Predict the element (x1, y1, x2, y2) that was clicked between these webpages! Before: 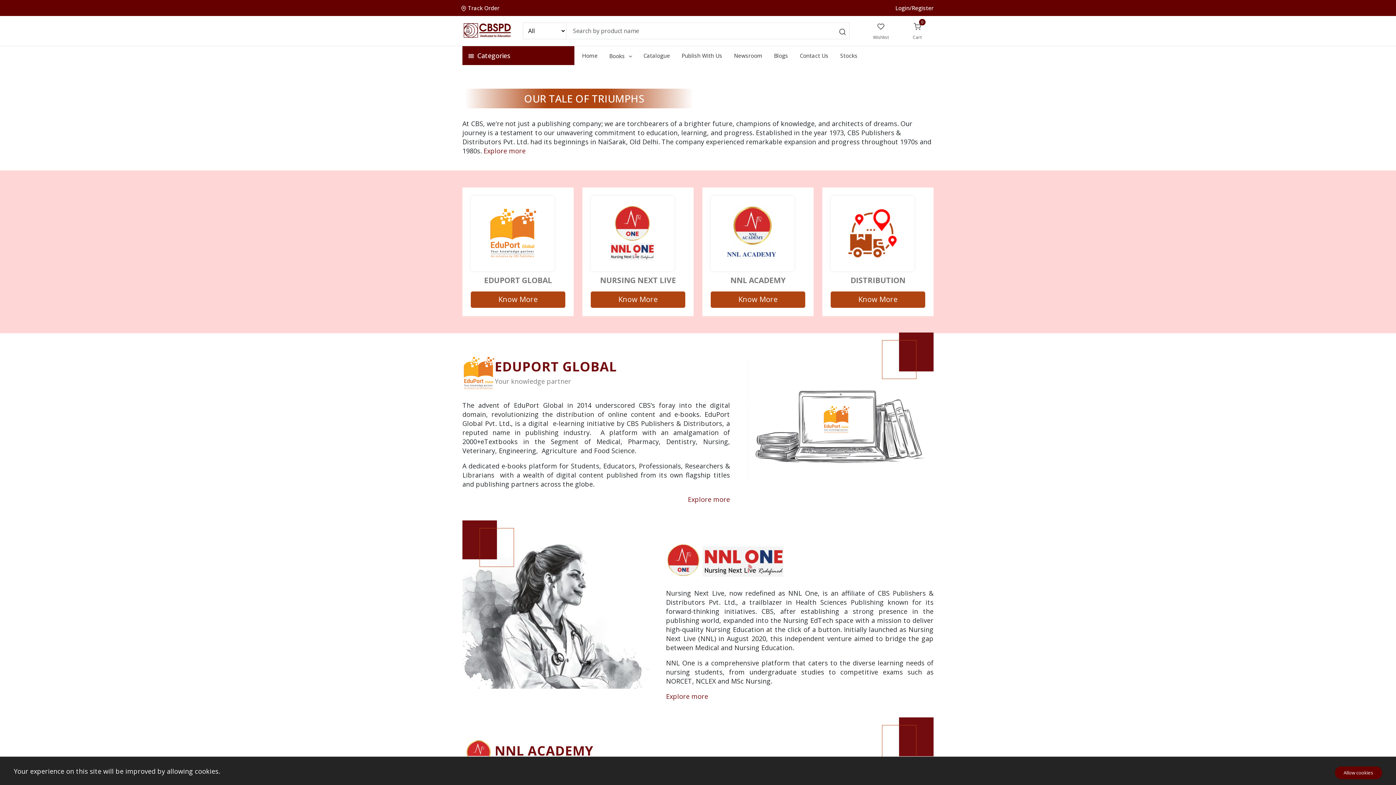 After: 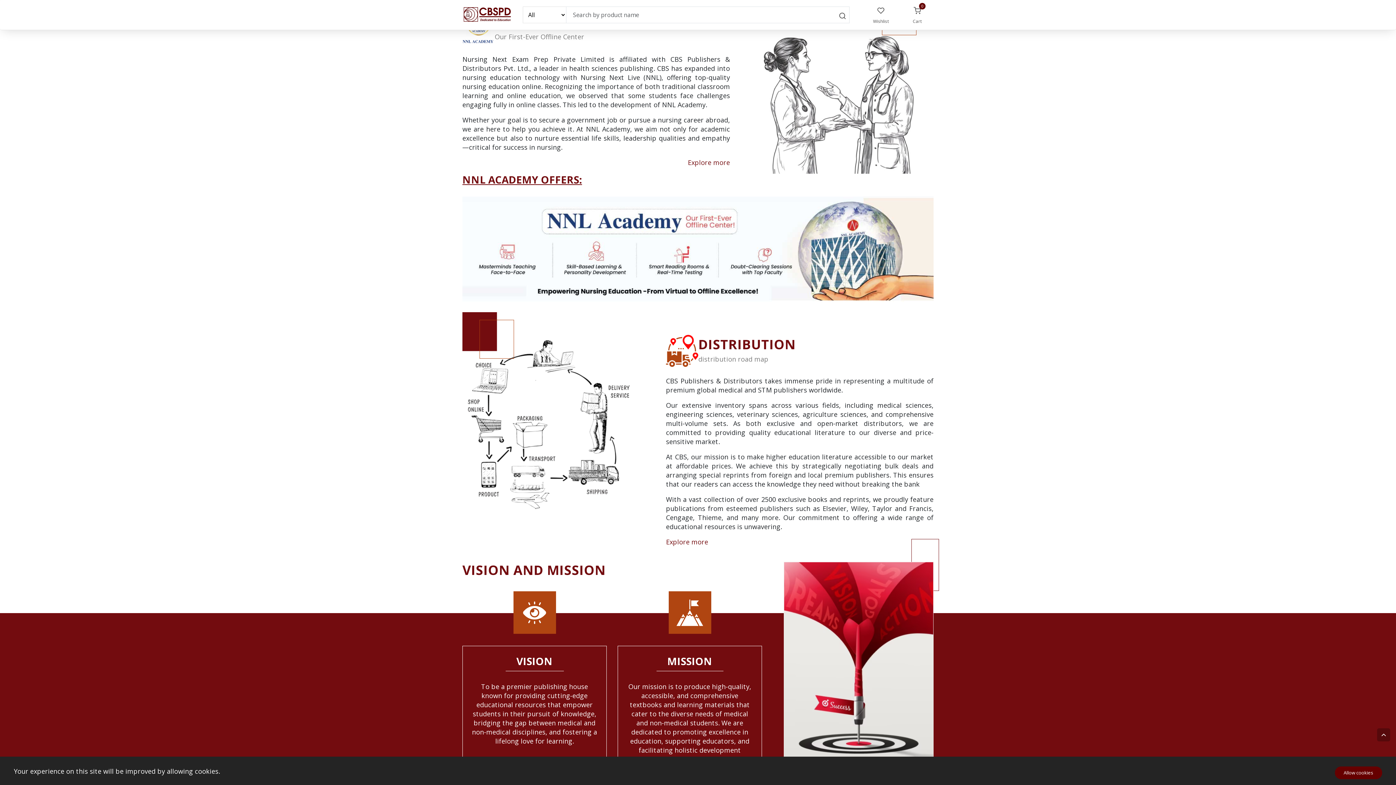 Action: label: Know More bbox: (710, 291, 805, 307)